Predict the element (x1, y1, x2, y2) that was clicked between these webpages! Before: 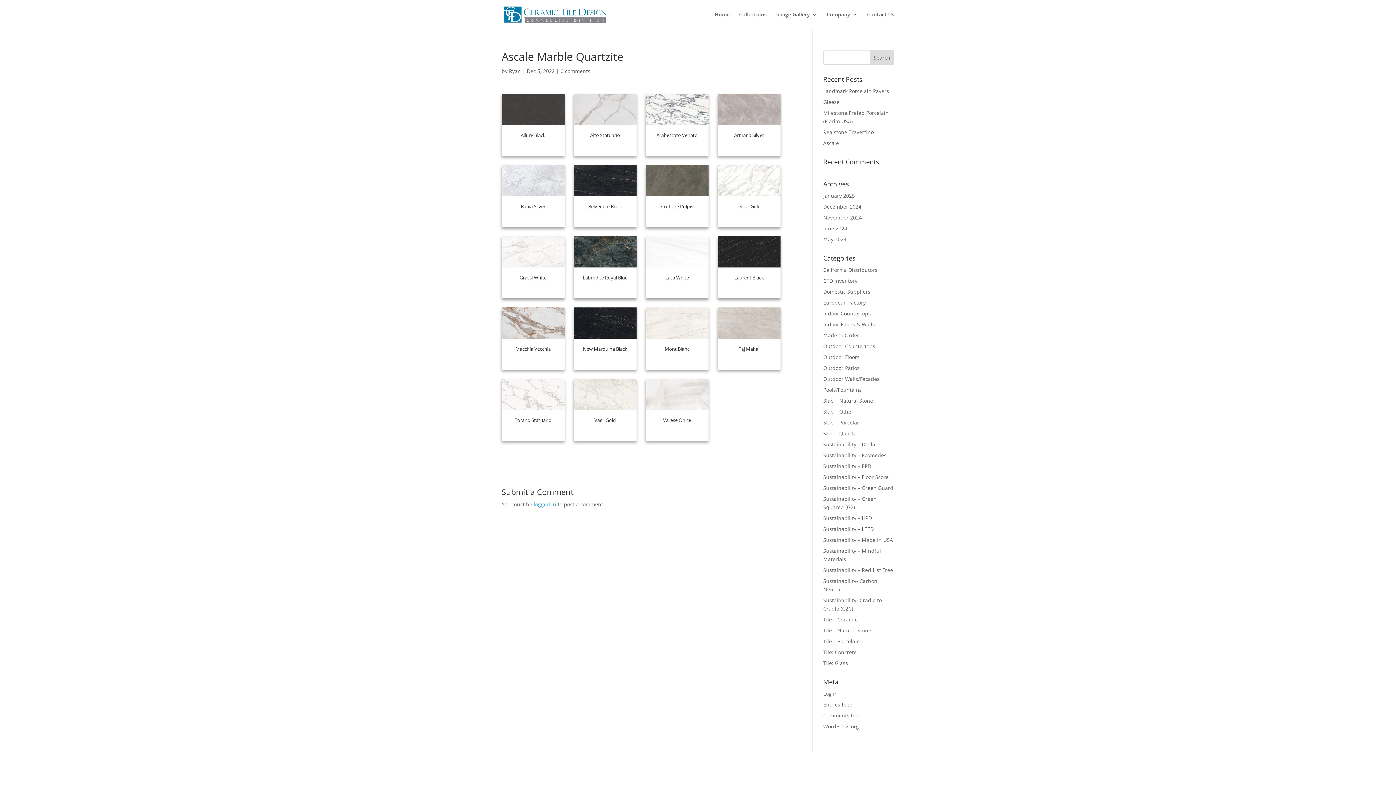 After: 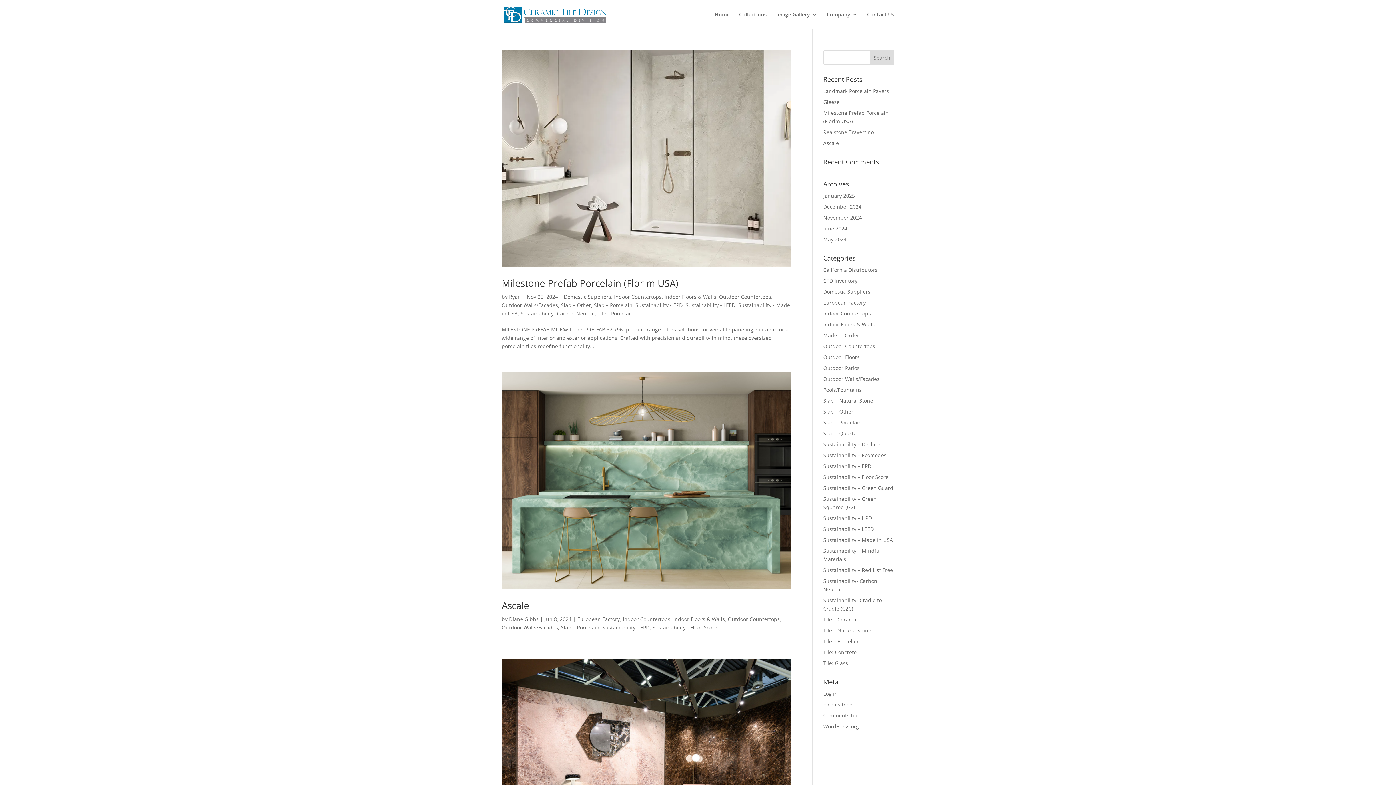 Action: bbox: (823, 310, 871, 317) label: Indoor Countertops